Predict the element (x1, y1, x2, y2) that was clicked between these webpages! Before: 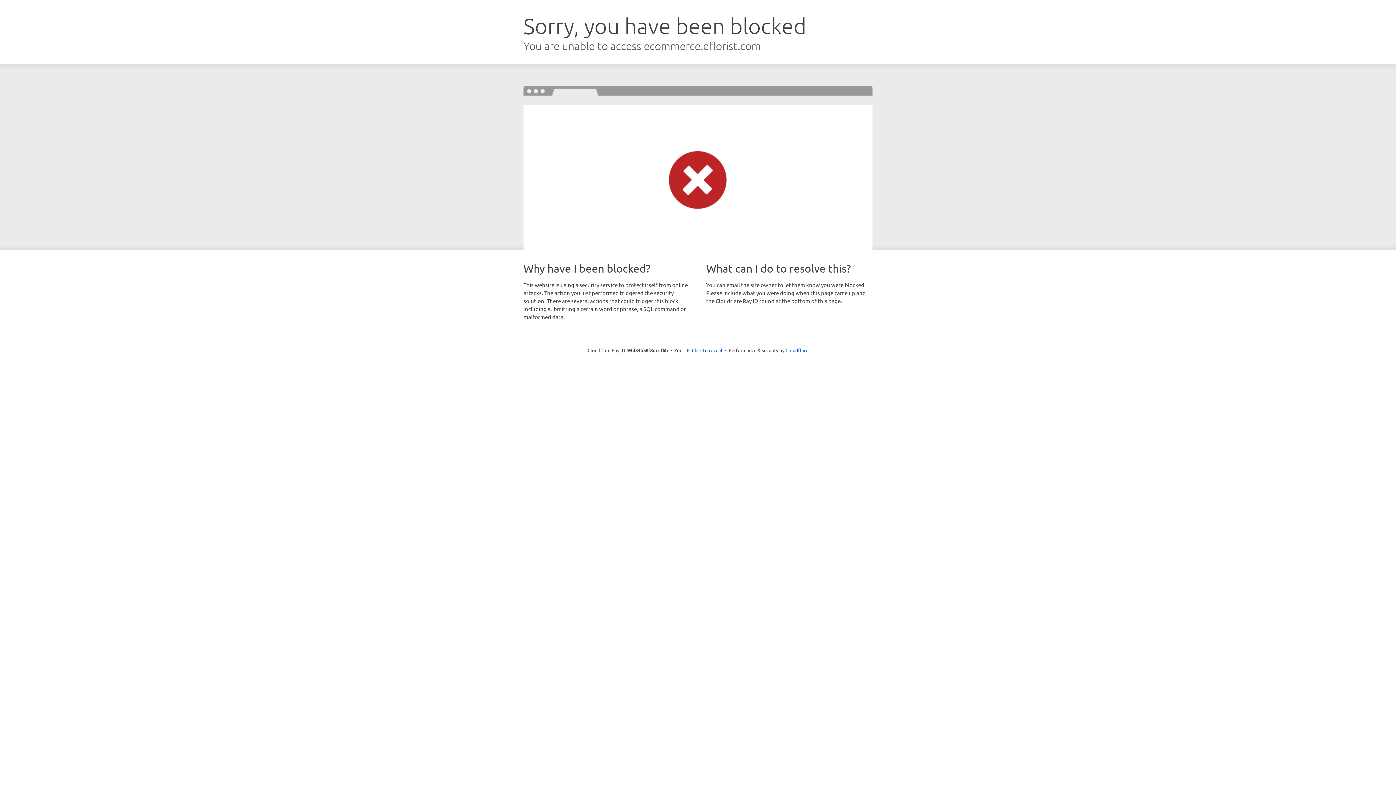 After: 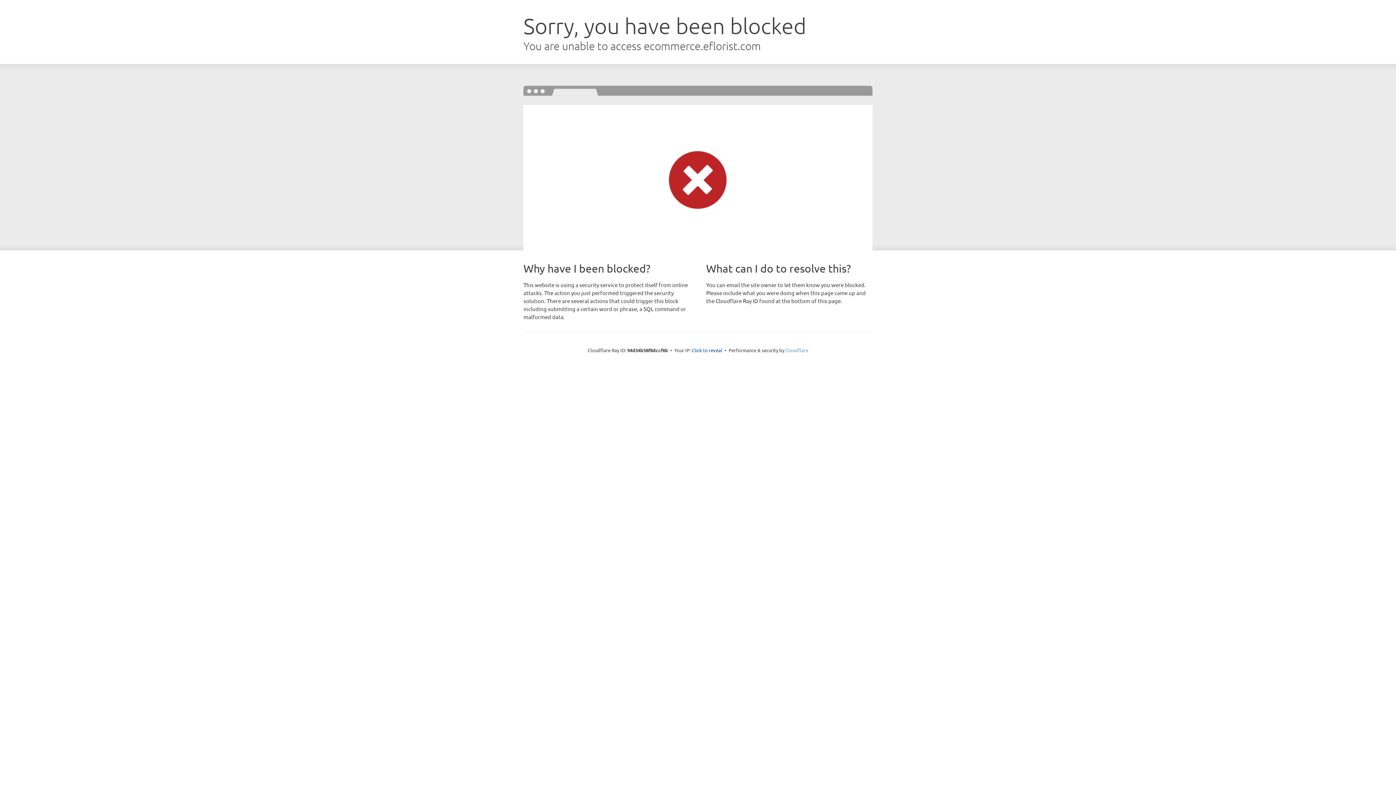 Action: label: Cloudflare bbox: (785, 347, 808, 353)